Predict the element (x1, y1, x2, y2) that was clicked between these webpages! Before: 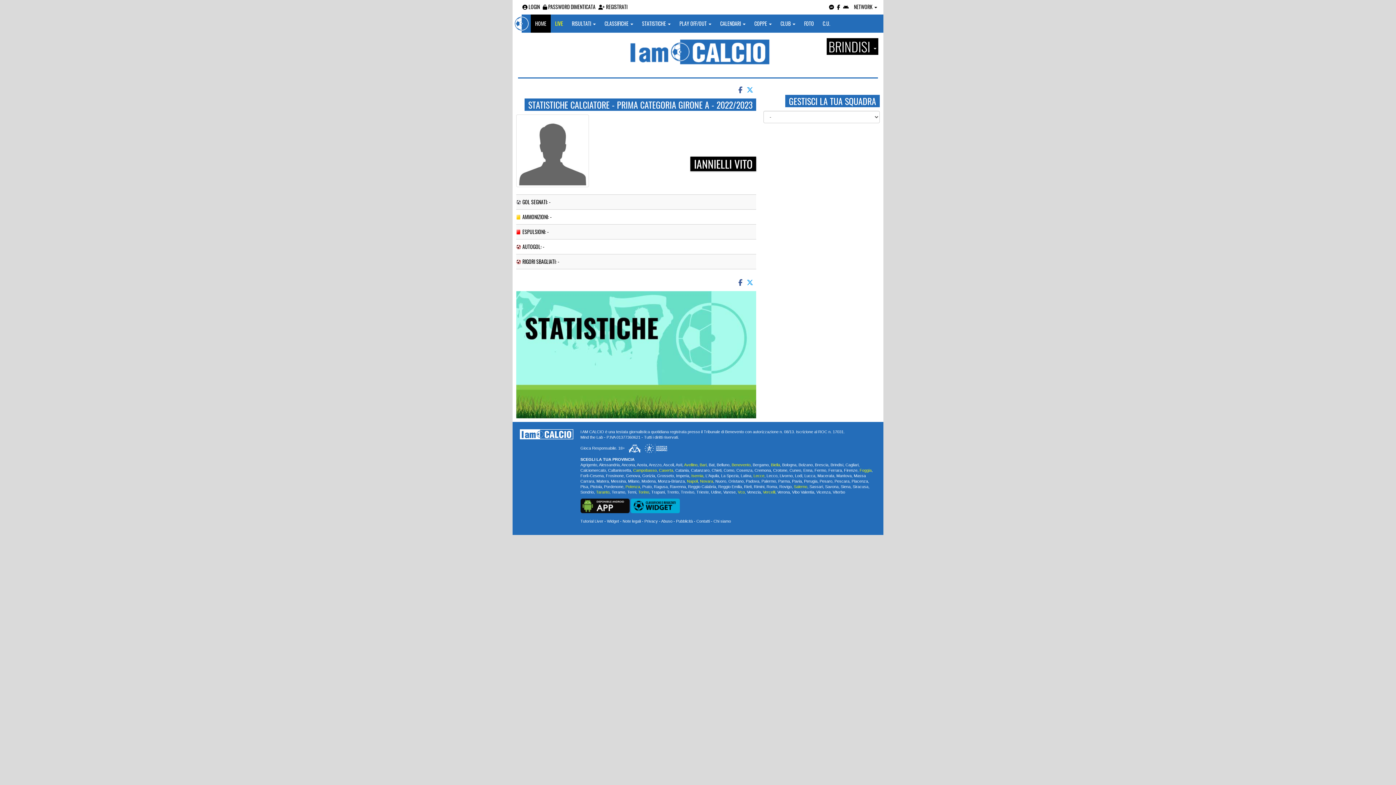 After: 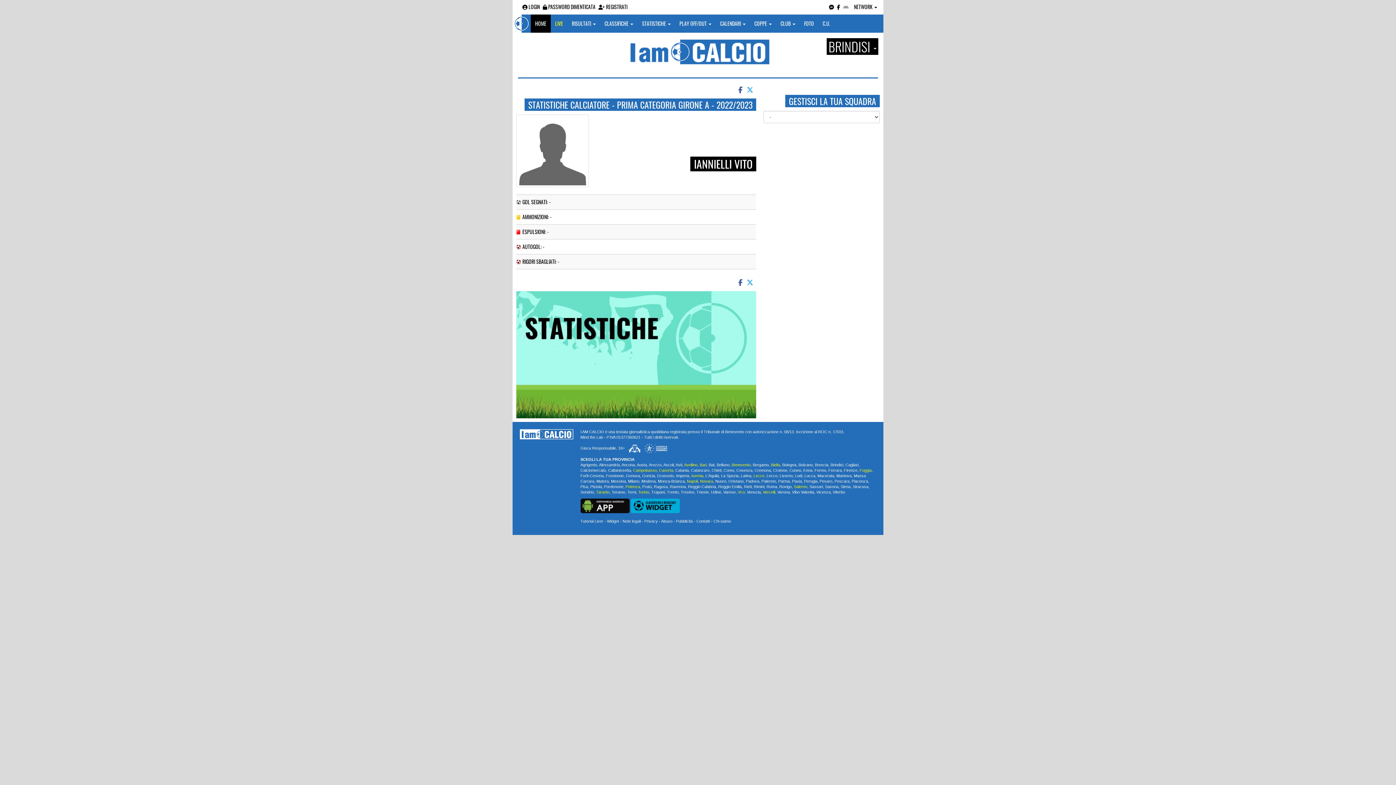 Action: bbox: (843, 2, 849, 10)